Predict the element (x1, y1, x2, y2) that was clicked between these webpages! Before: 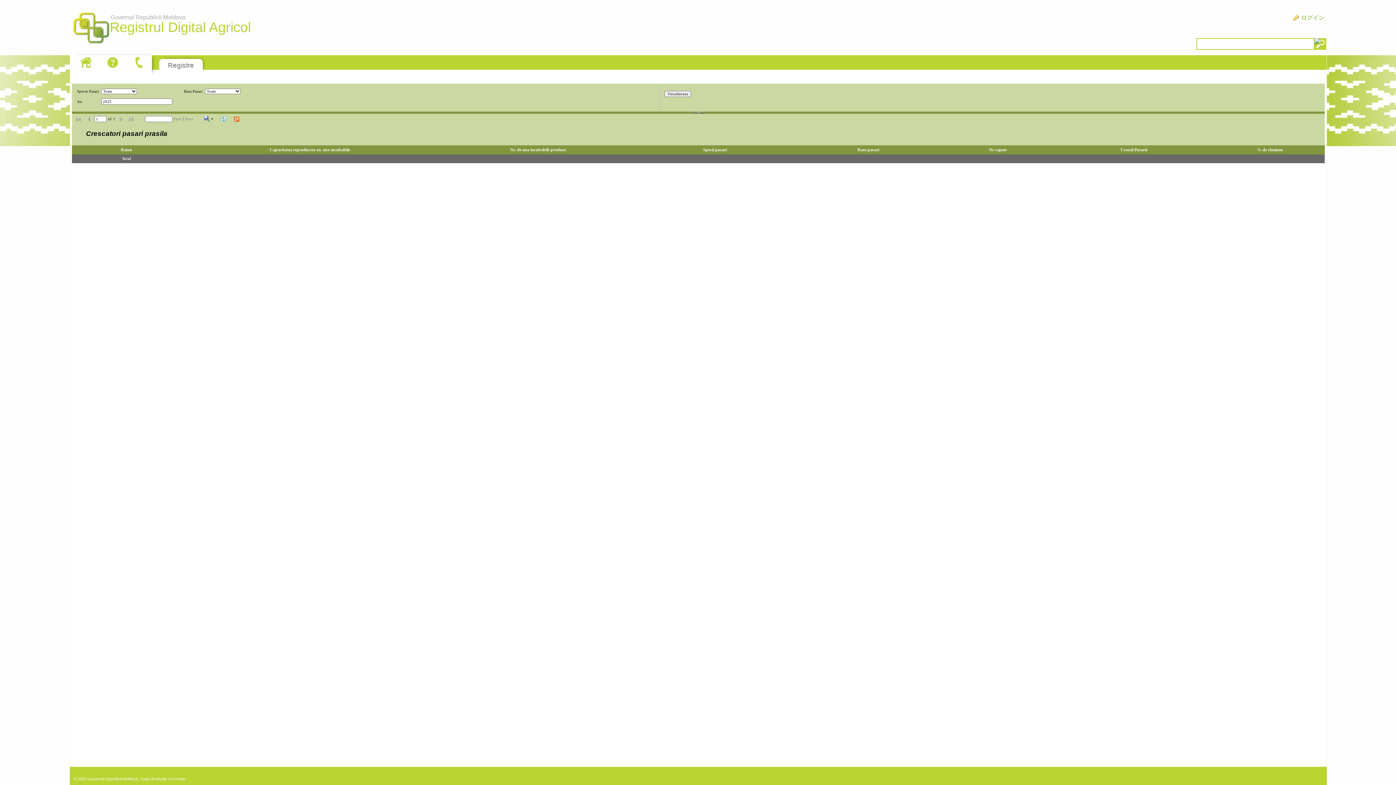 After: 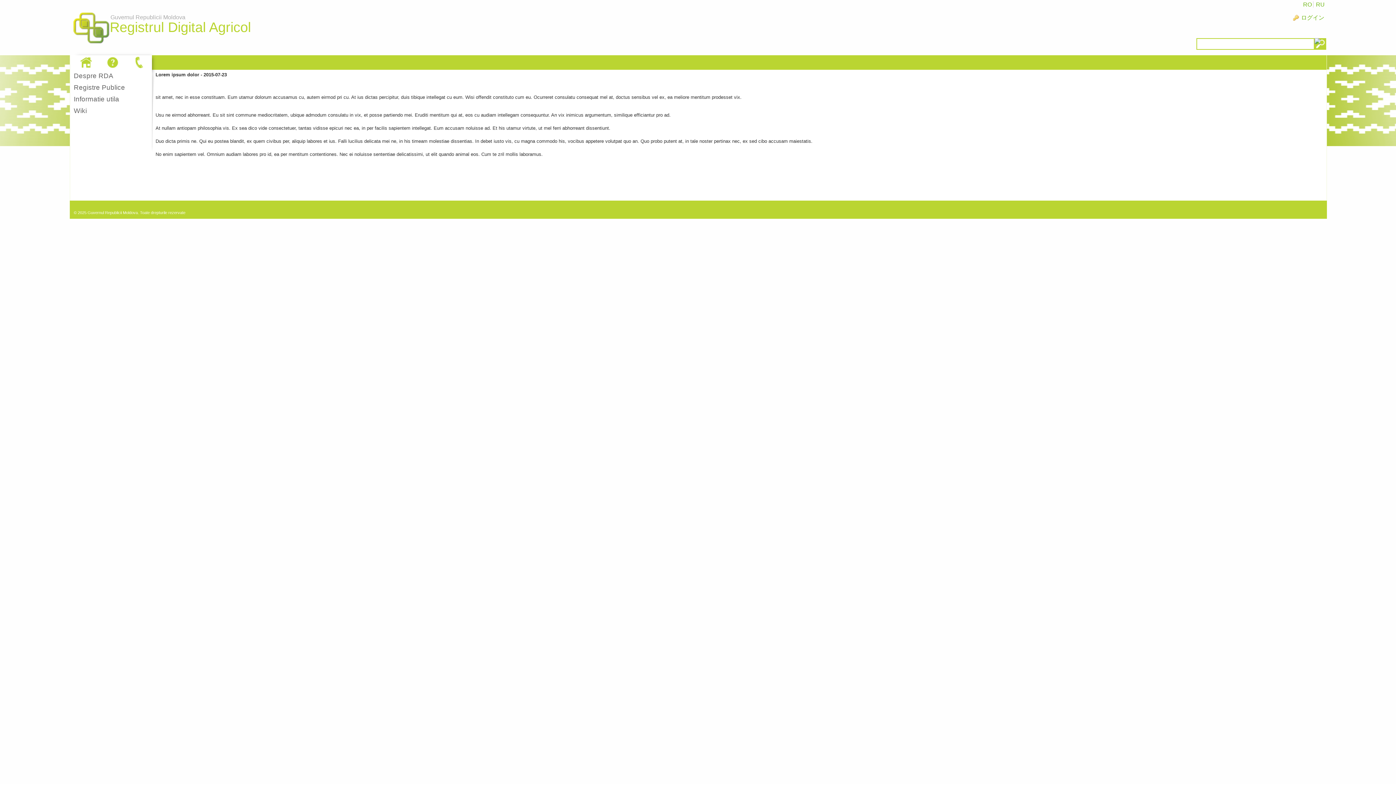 Action: bbox: (130, 55, 148, 69)